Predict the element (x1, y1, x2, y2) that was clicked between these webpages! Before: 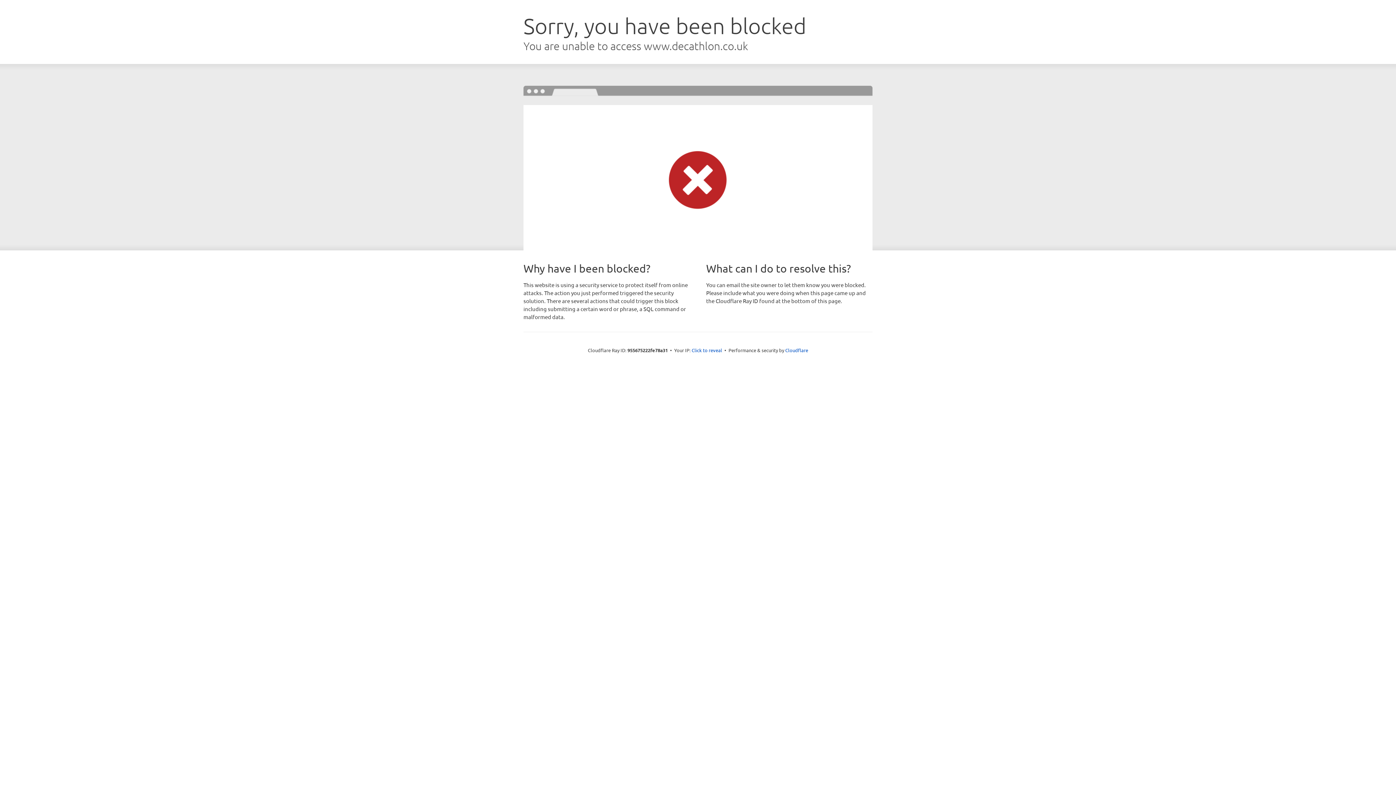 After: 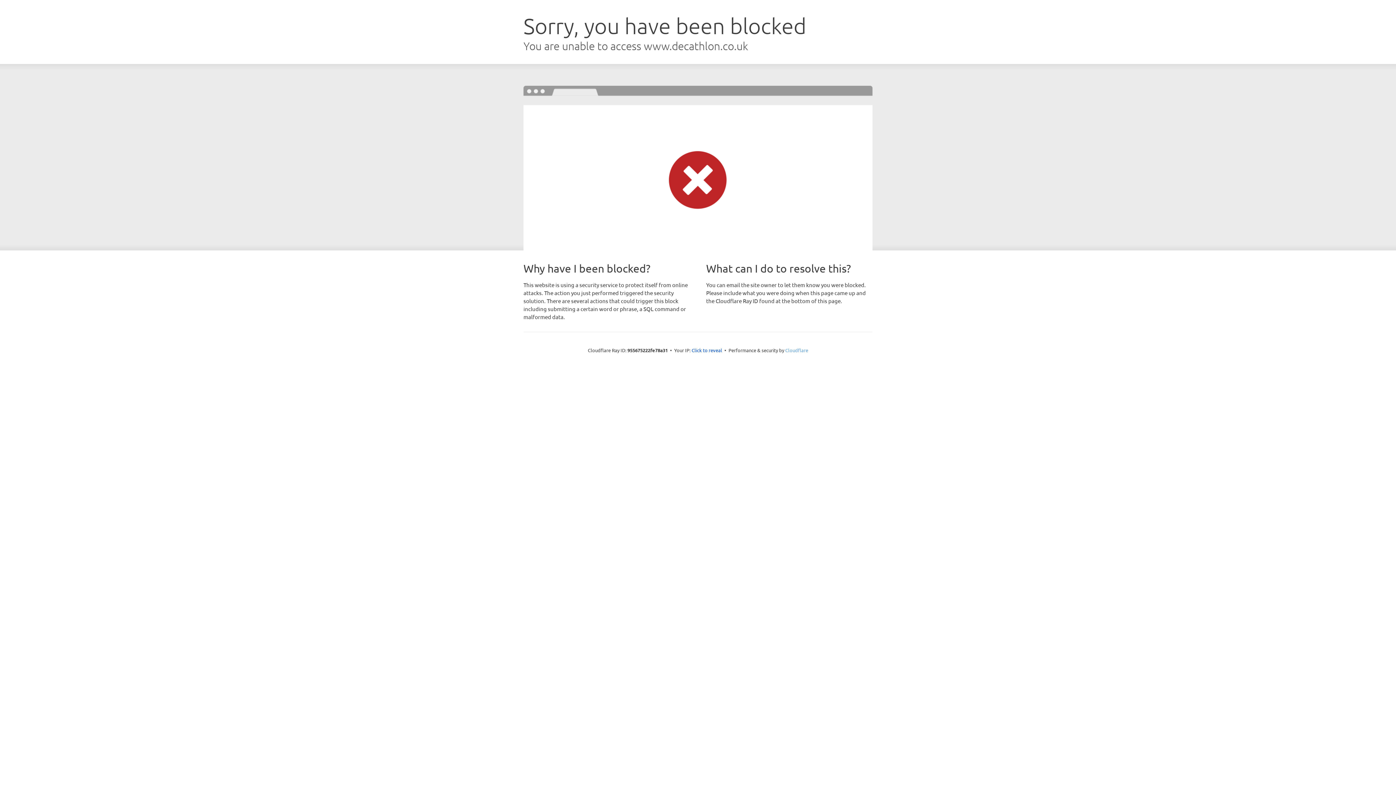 Action: label: Cloudflare bbox: (785, 347, 808, 353)